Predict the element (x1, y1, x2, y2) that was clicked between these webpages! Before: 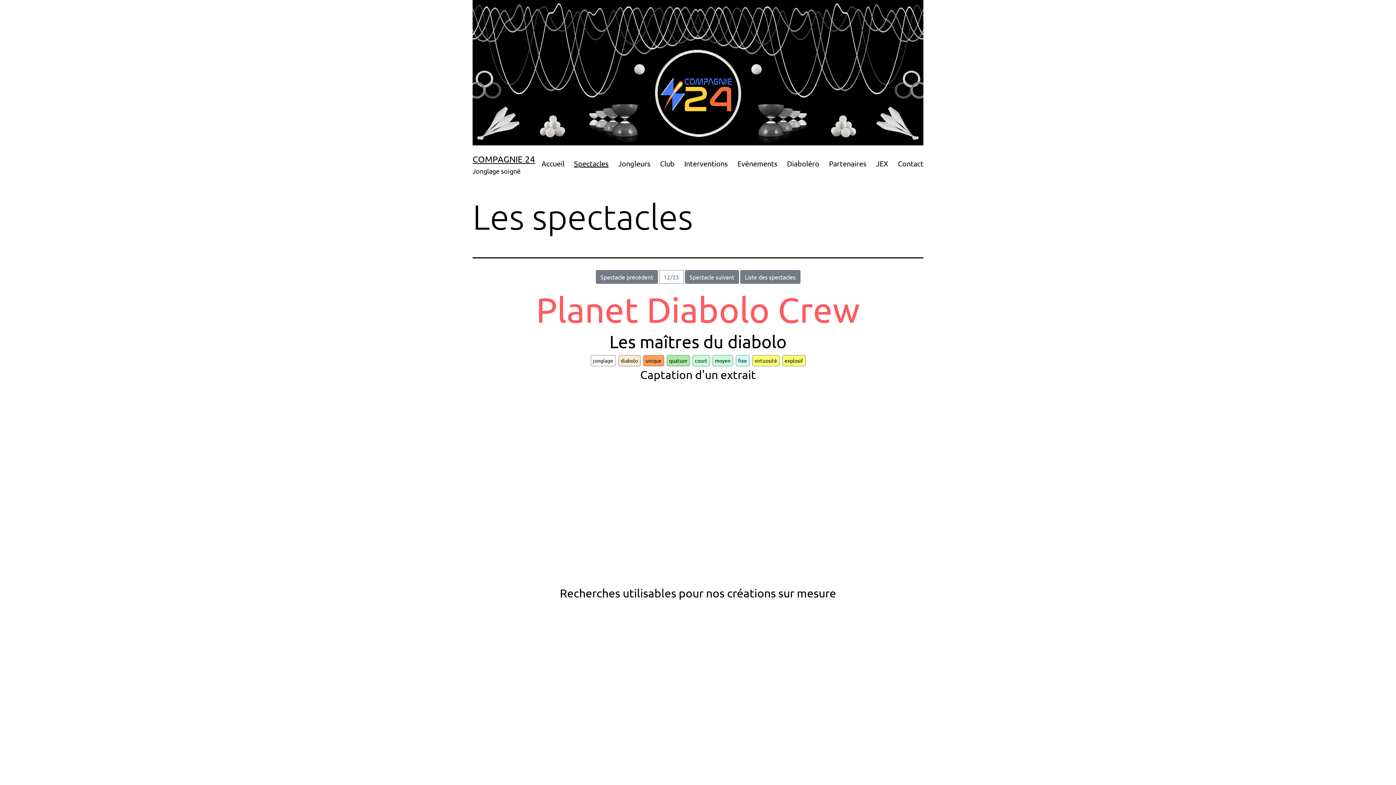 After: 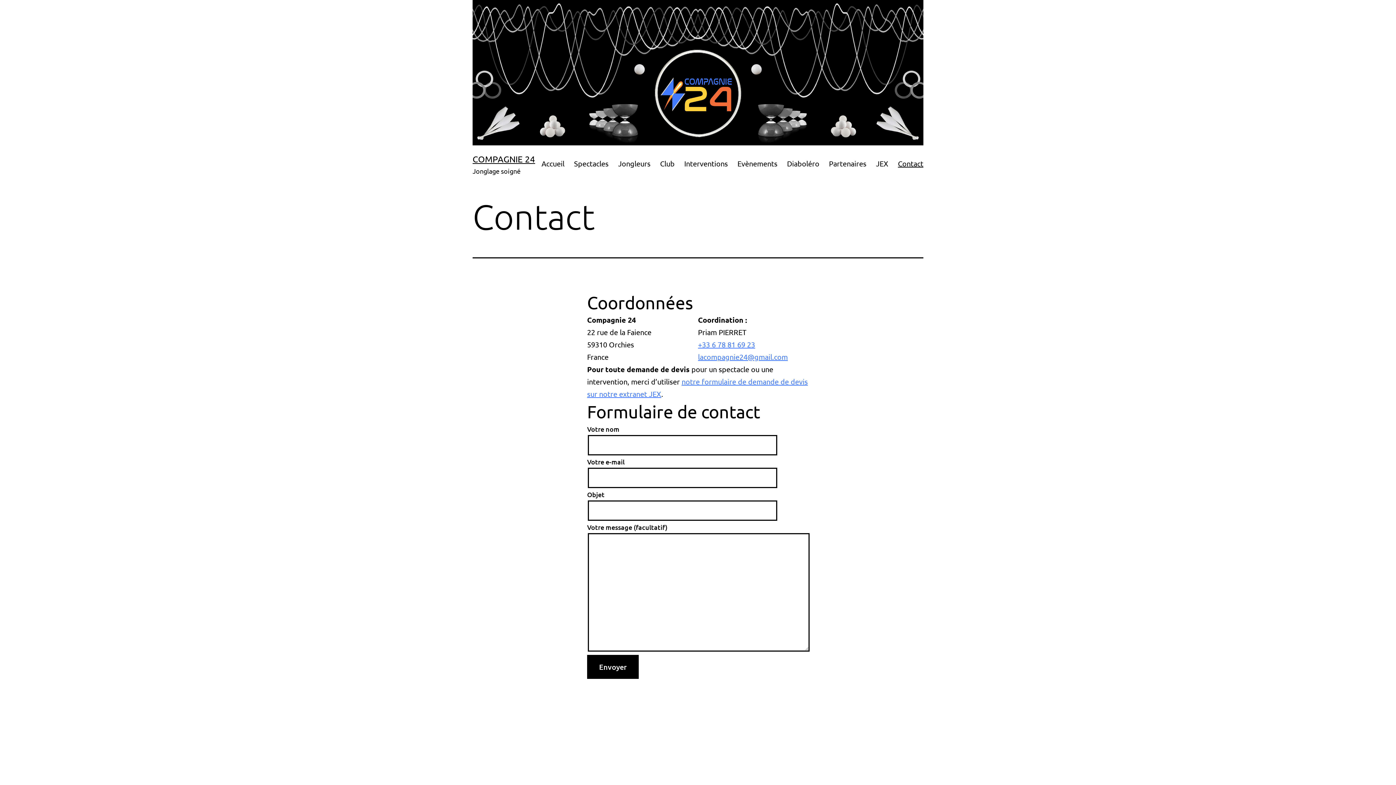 Action: bbox: (893, 154, 928, 172) label: Contact